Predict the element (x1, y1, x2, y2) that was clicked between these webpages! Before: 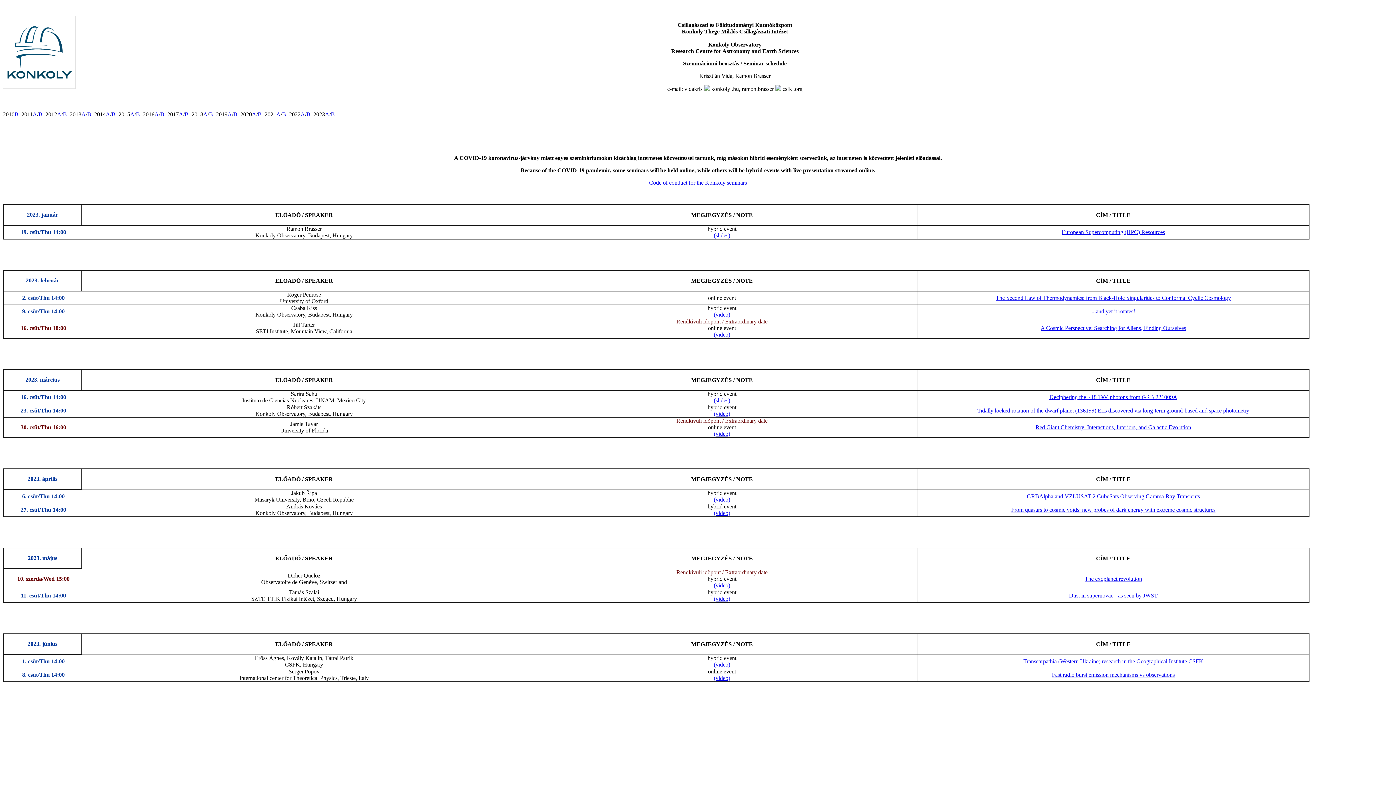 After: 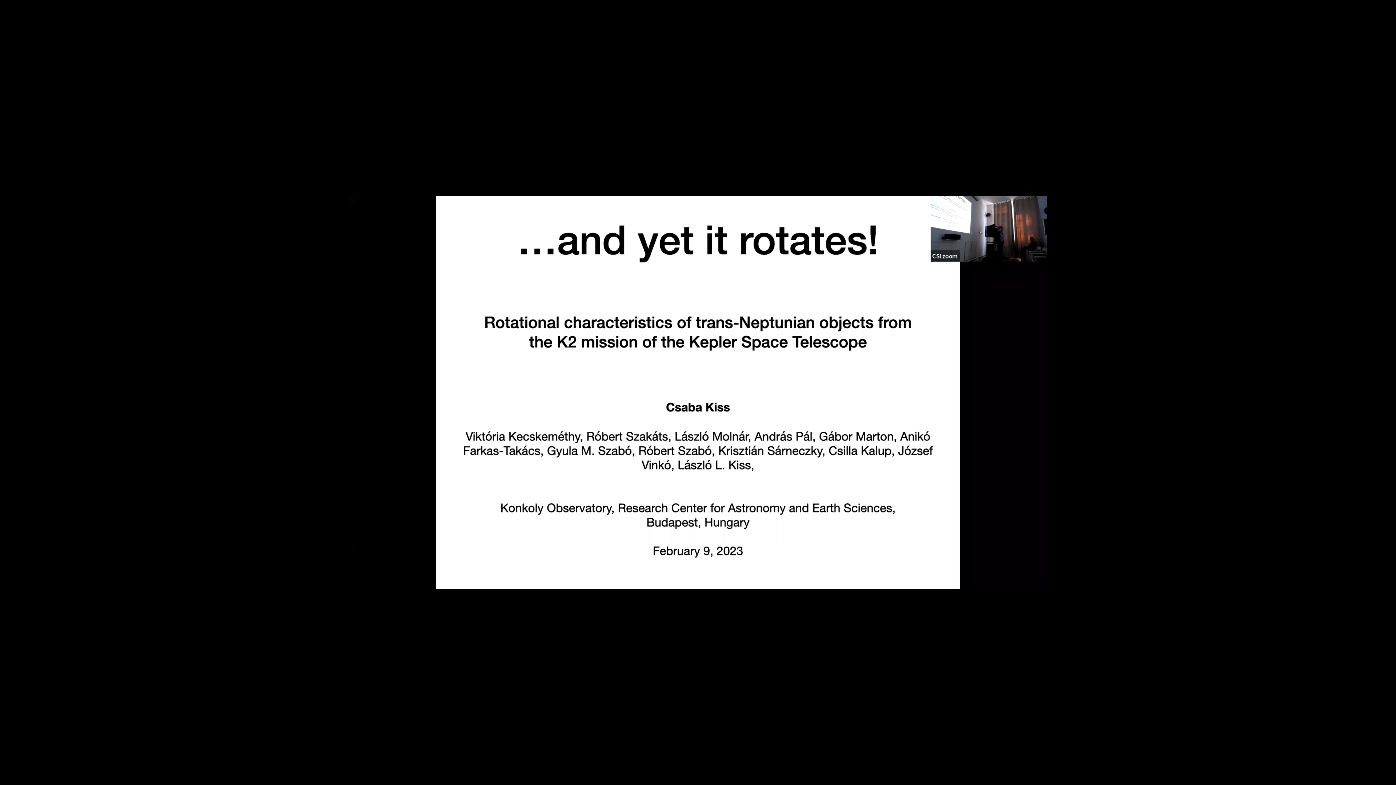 Action: label: (video) bbox: (714, 311, 730, 317)